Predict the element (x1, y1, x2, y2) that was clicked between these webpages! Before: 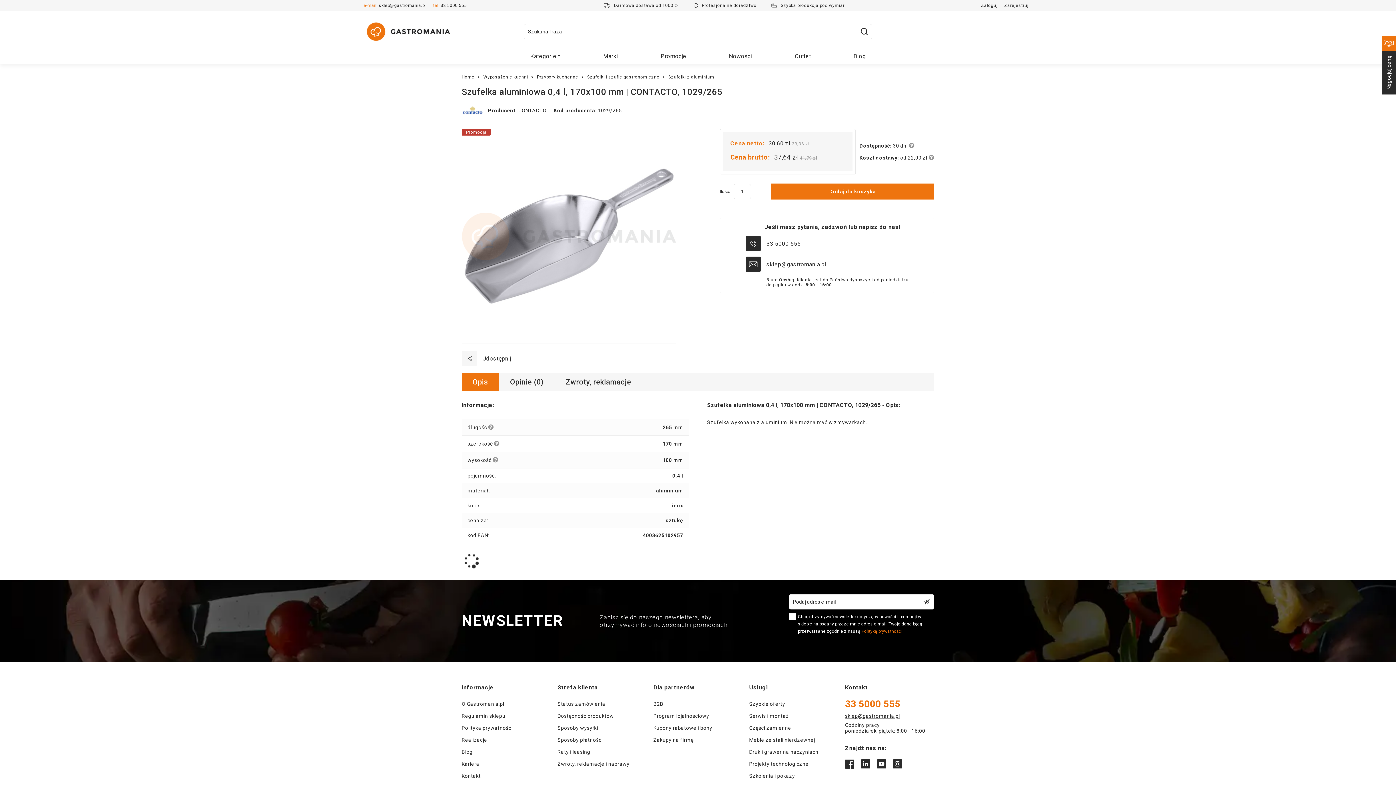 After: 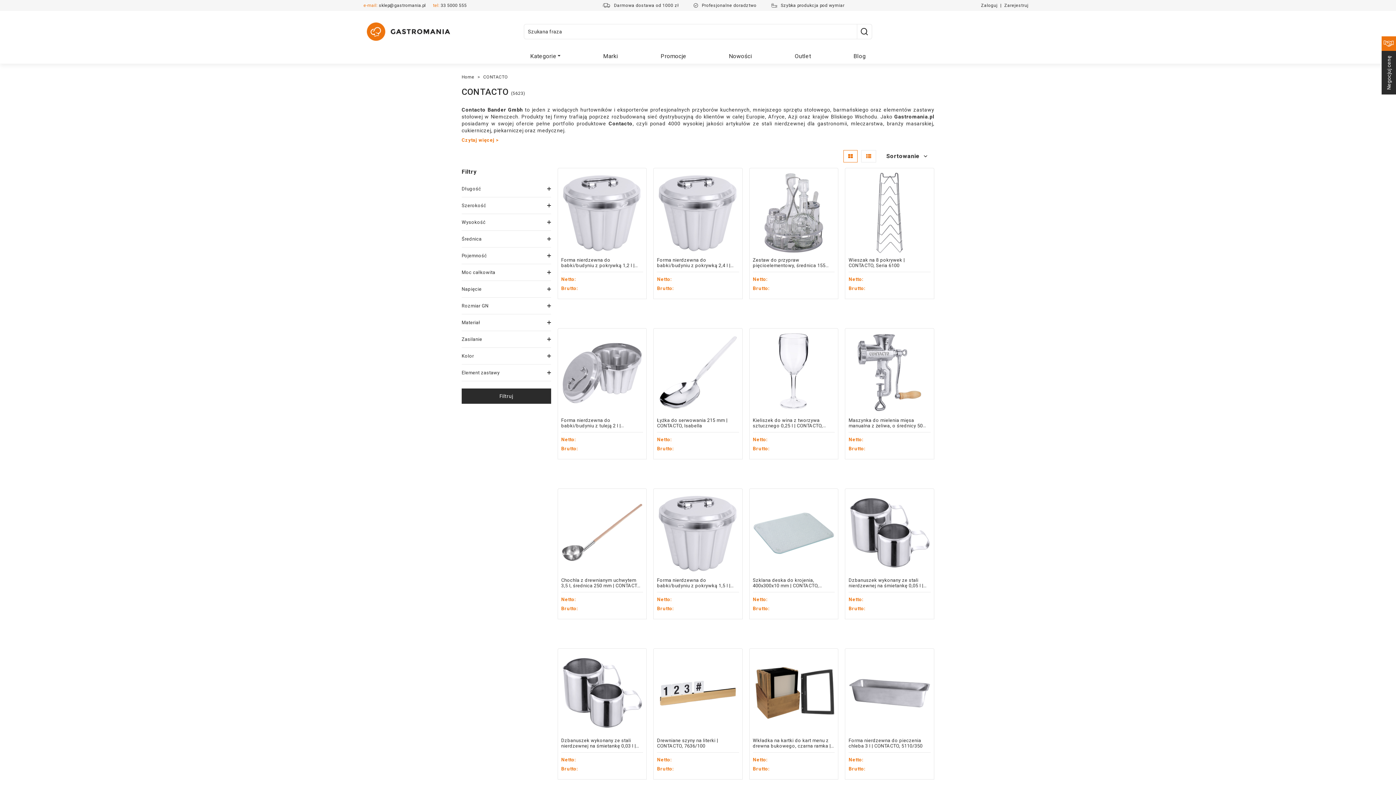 Action: bbox: (461, 103, 483, 118)